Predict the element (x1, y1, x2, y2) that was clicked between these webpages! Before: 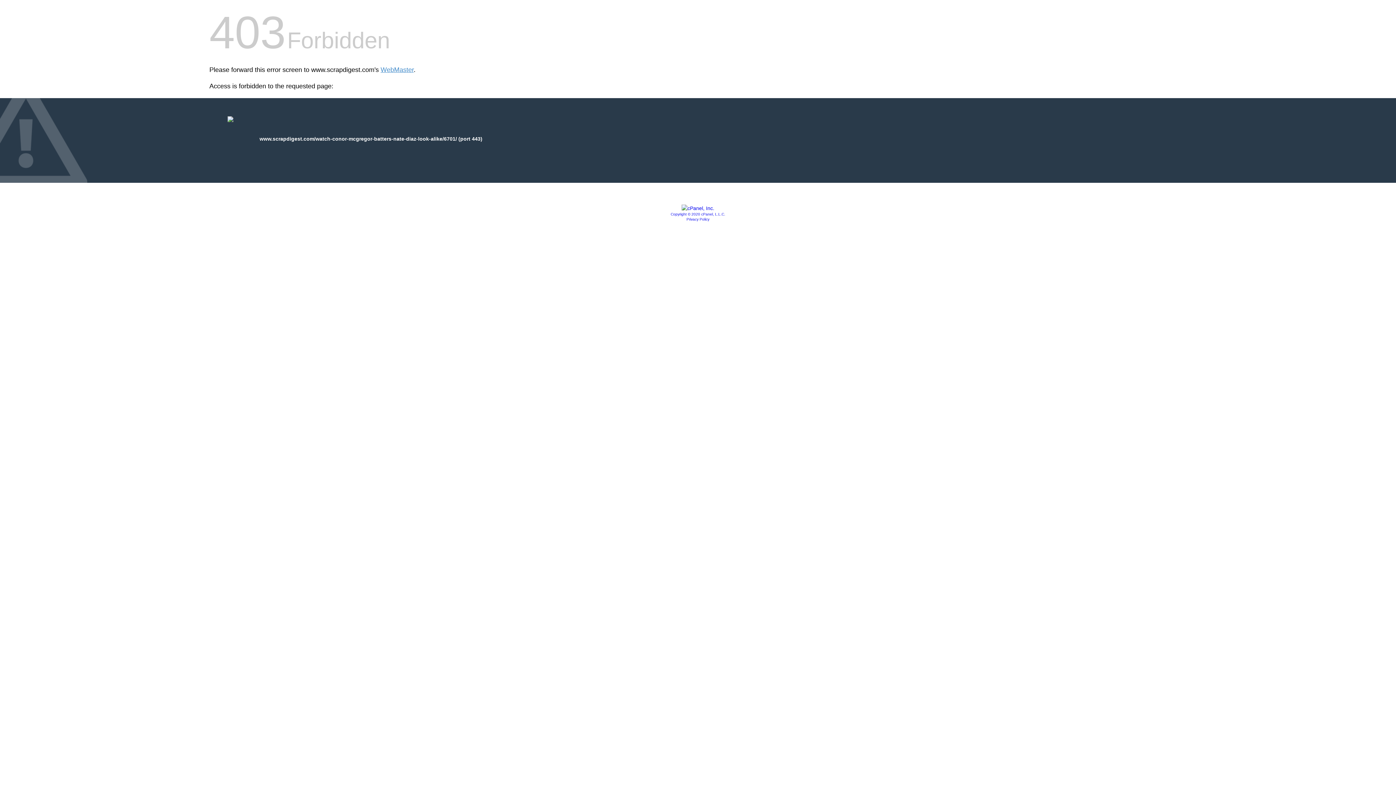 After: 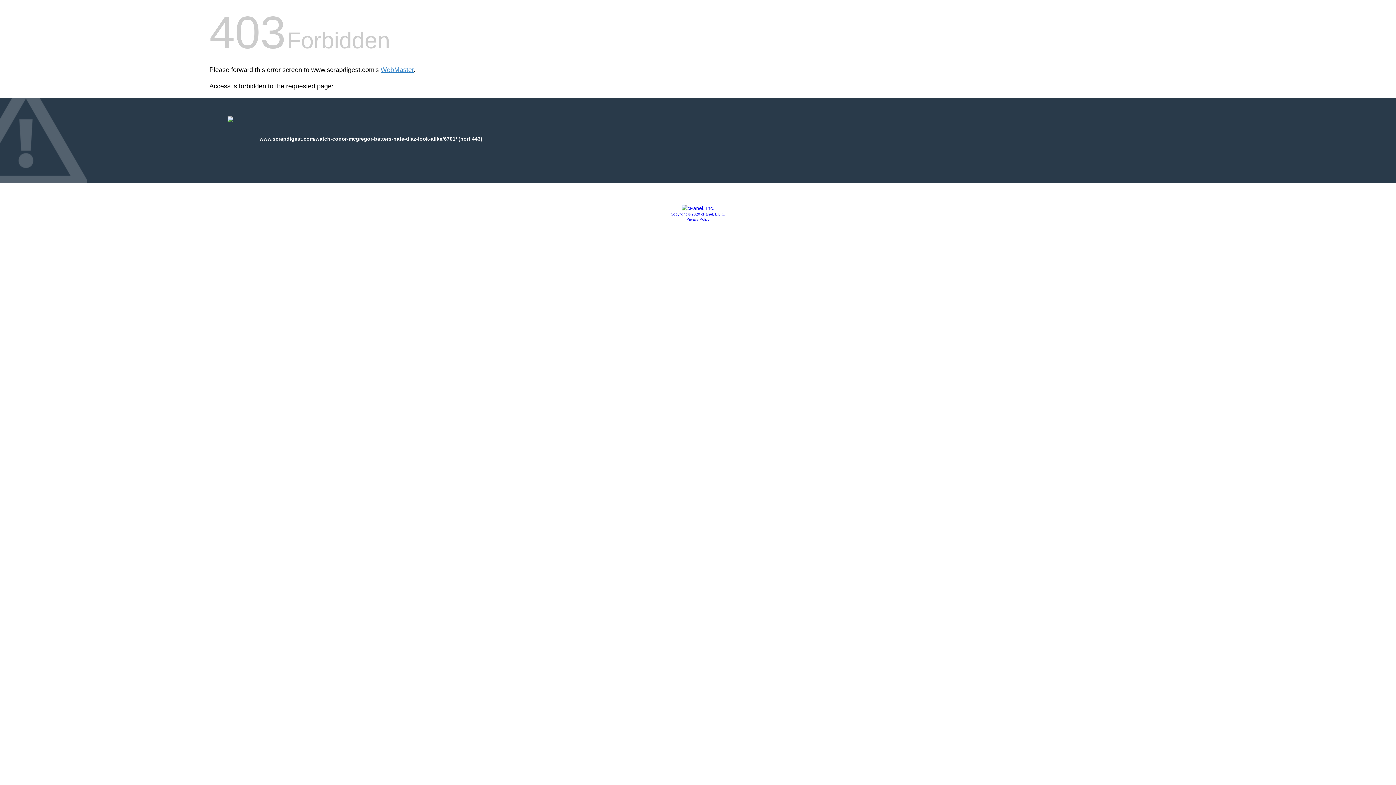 Action: bbox: (670, 212, 725, 216) label: Copyright © 2020 cPanel, L.L.C.